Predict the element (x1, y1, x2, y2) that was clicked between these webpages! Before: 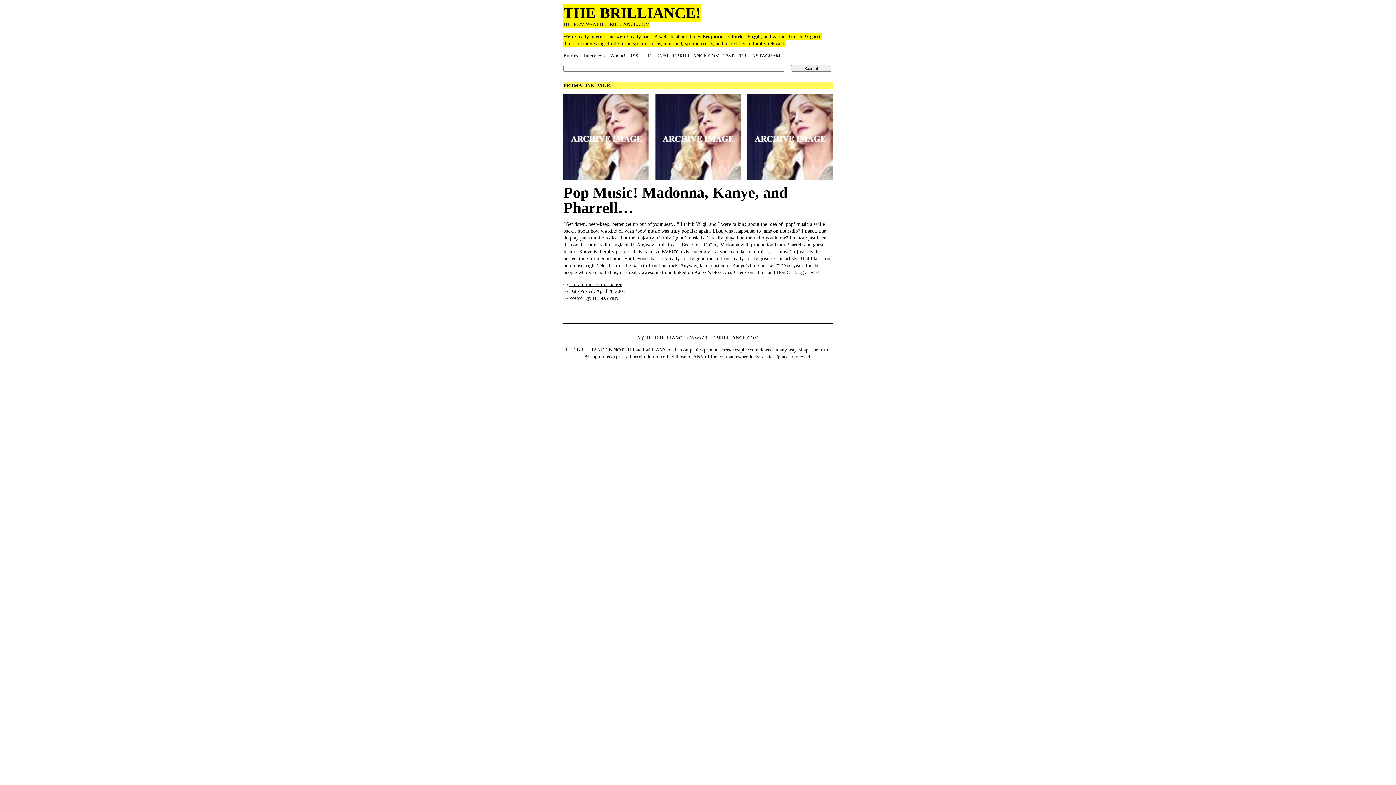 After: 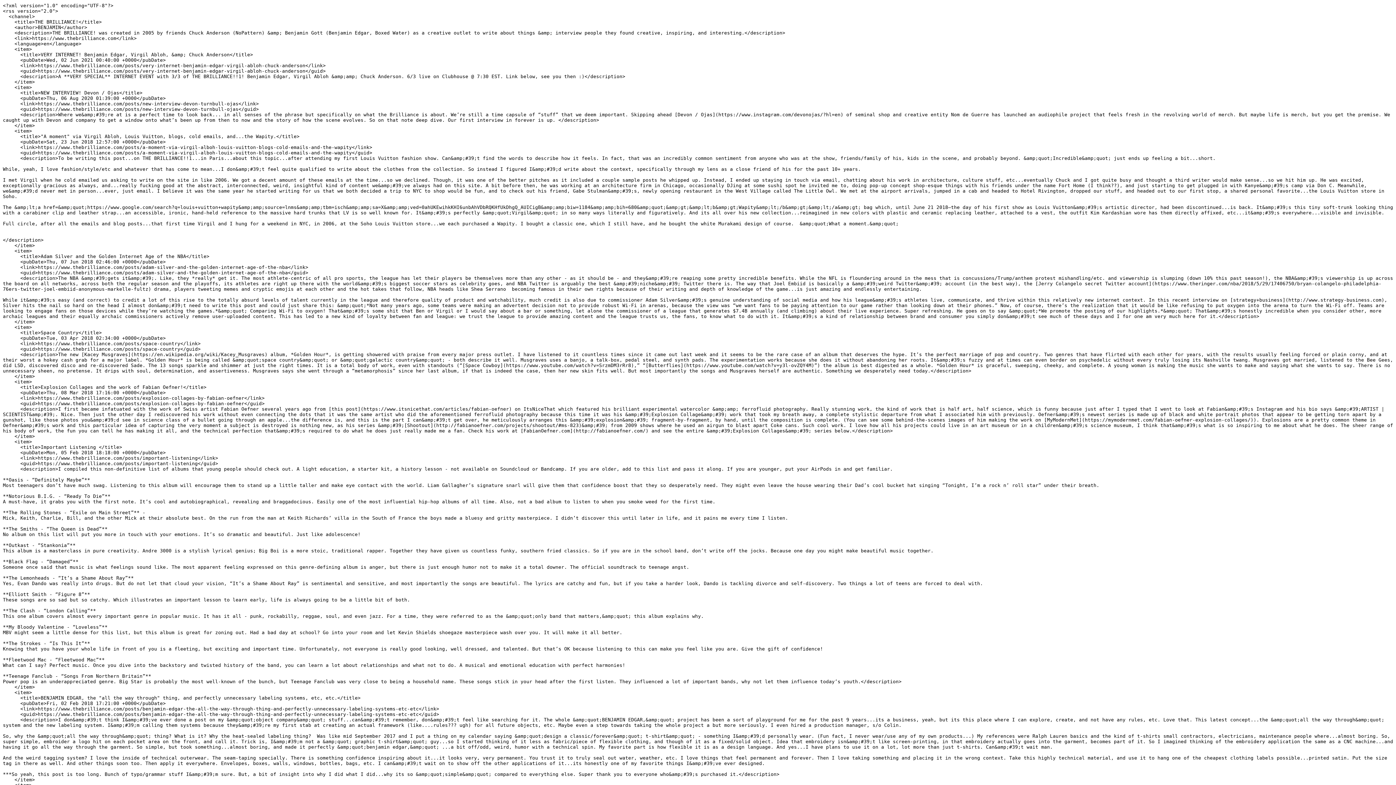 Action: bbox: (629, 53, 640, 58) label: RSS!